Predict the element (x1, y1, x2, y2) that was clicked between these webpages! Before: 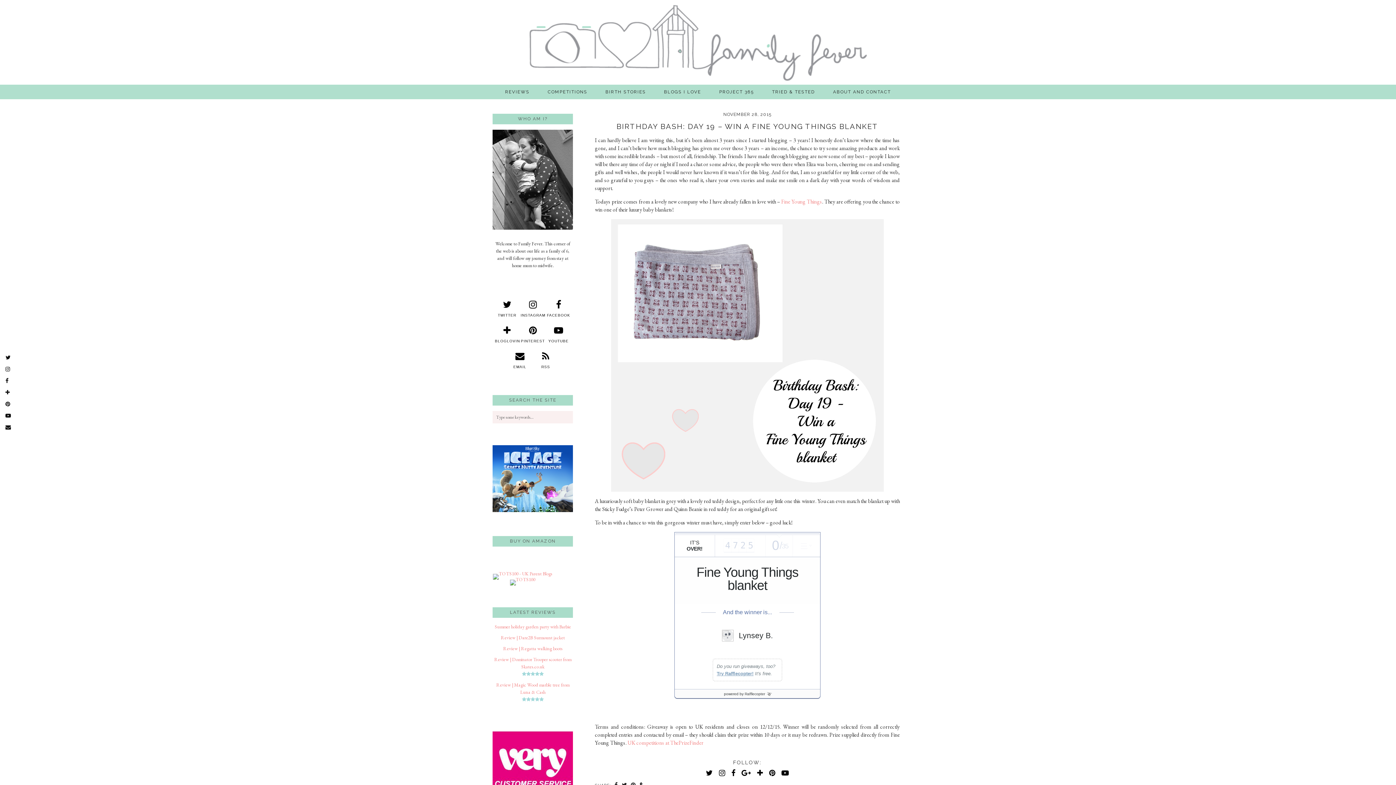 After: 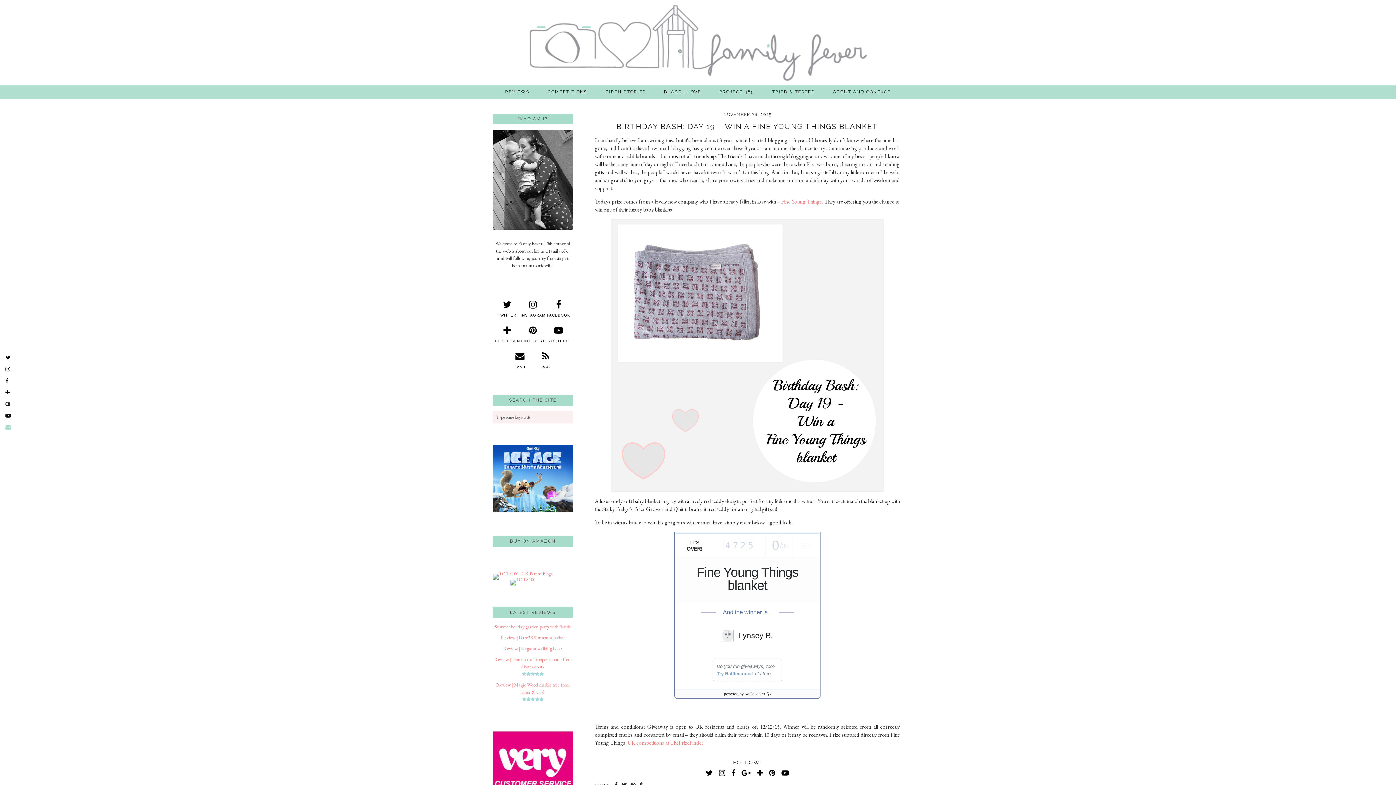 Action: bbox: (3, 421, 12, 433)